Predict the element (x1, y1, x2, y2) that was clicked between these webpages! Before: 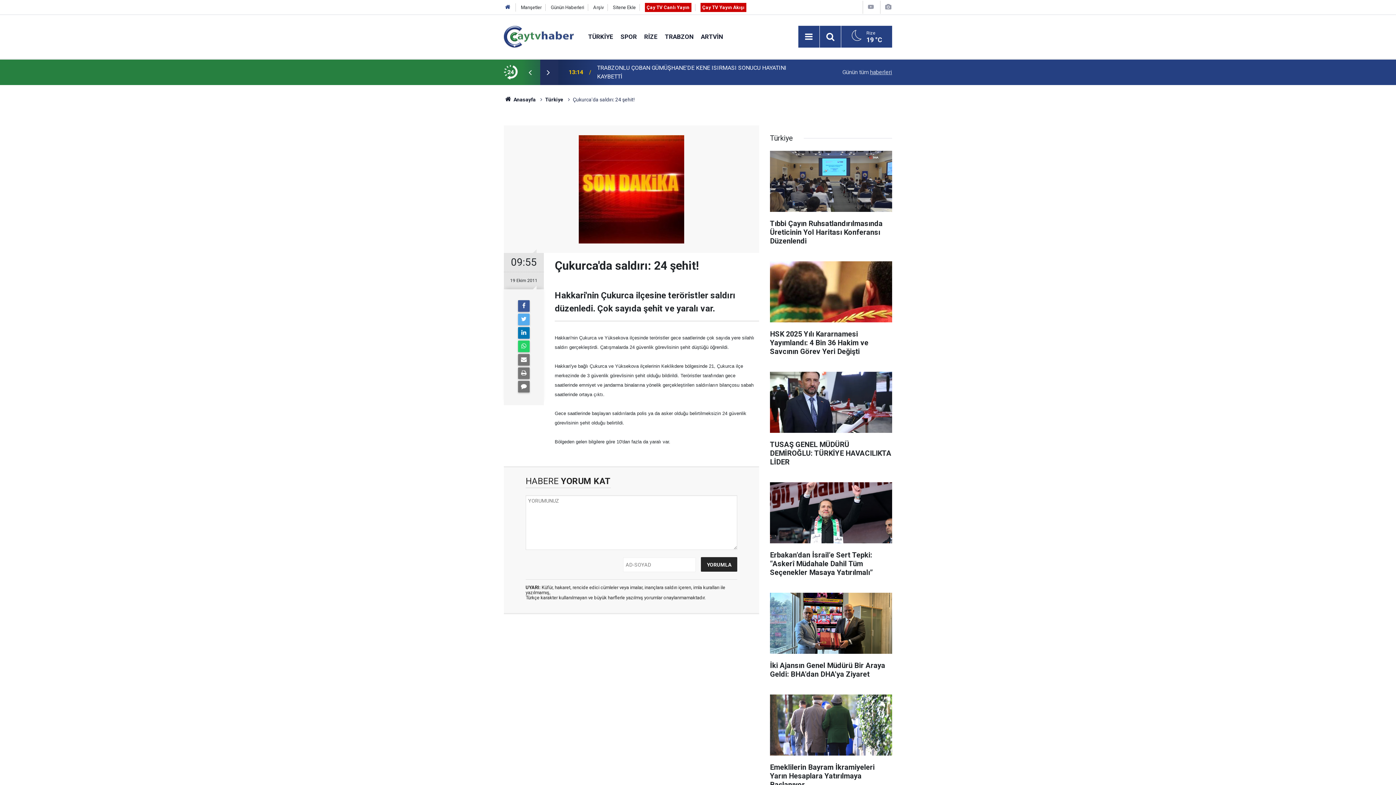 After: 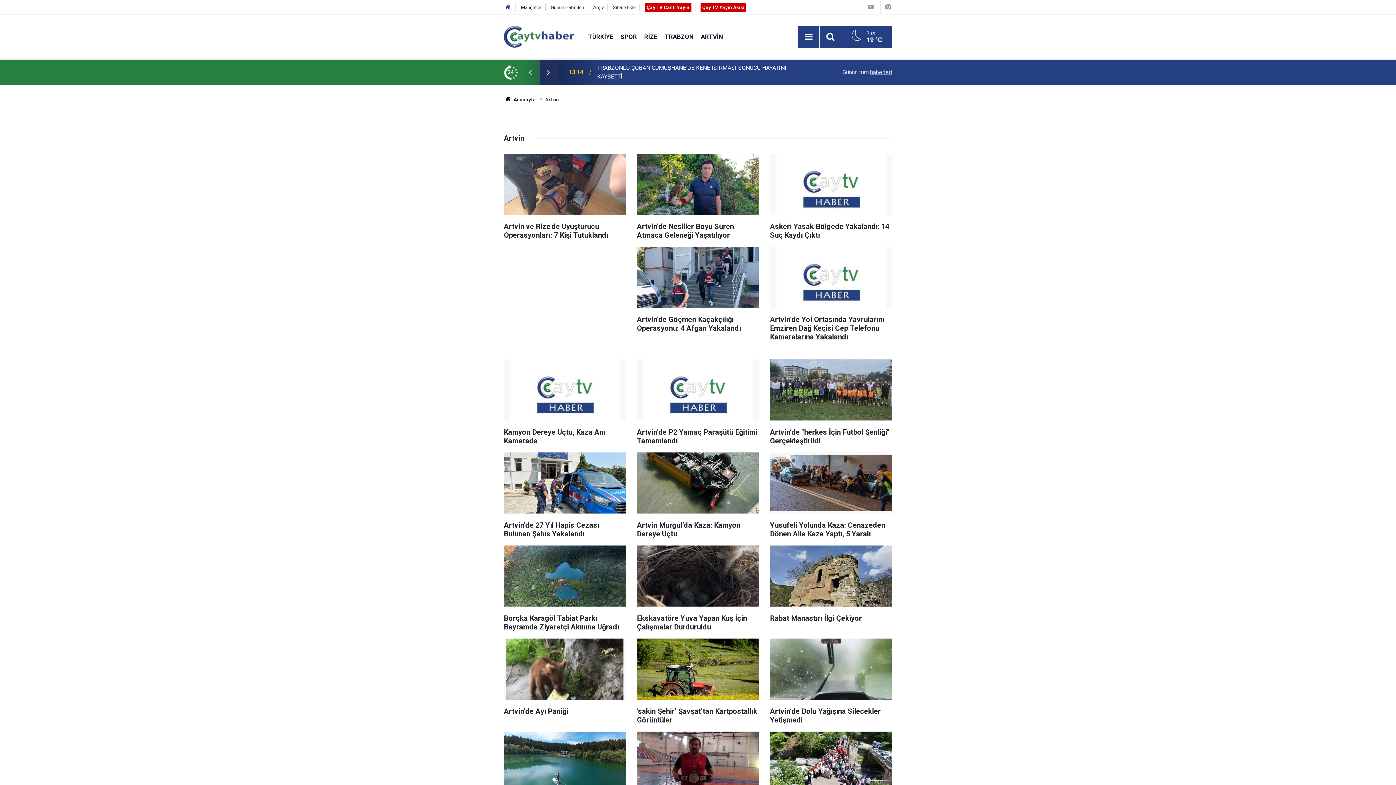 Action: bbox: (697, 32, 726, 40) label: ARTVİN